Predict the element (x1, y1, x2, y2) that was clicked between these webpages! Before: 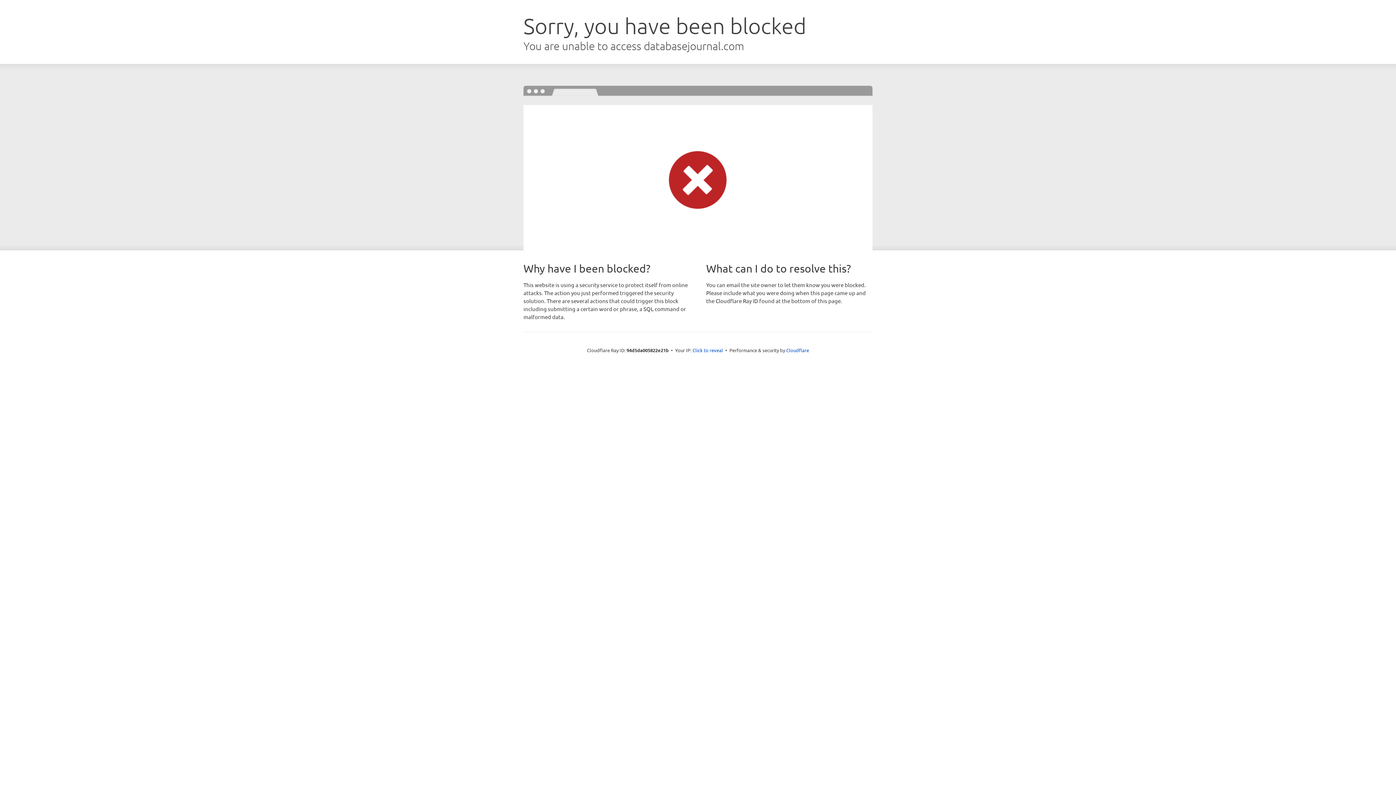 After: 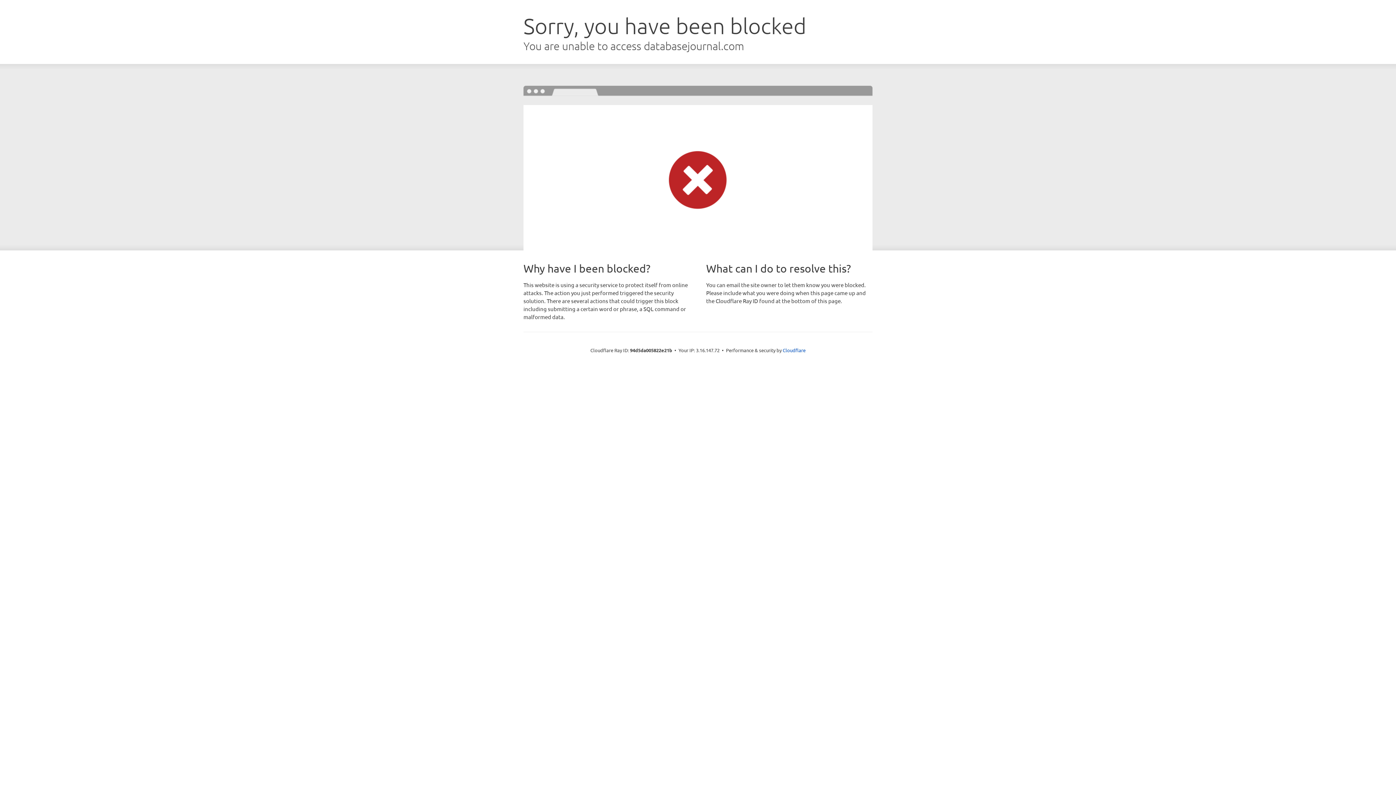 Action: label: Click to reveal bbox: (692, 346, 723, 353)